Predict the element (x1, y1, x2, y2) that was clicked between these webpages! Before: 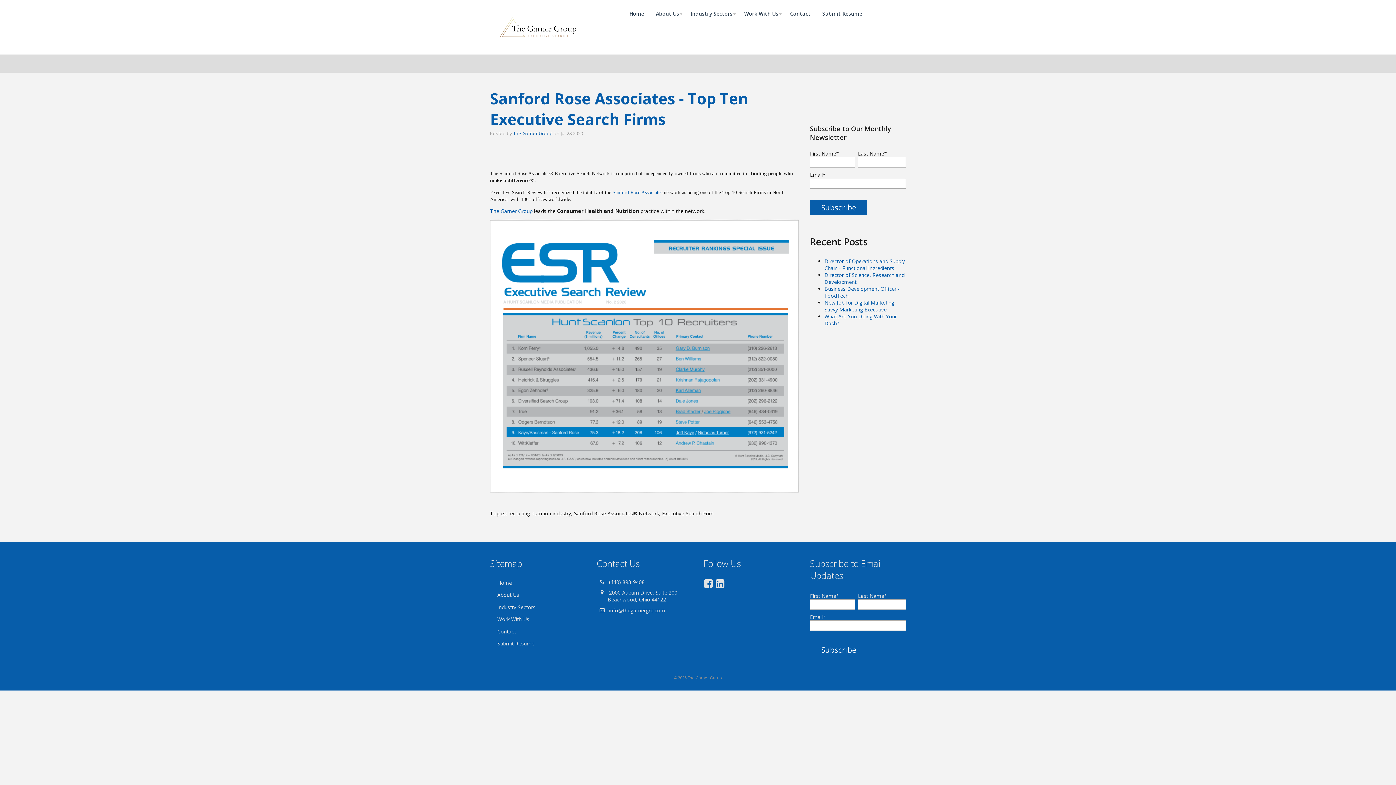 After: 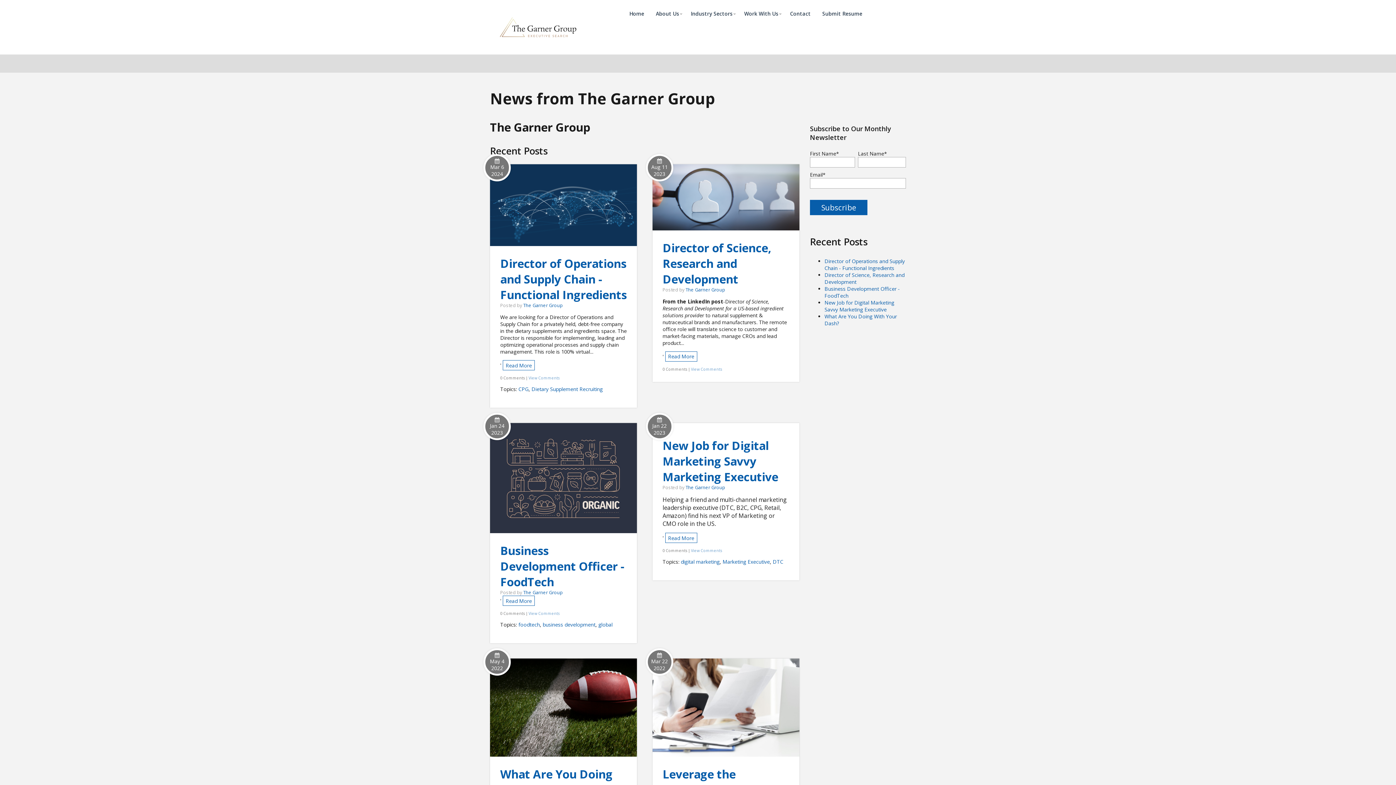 Action: bbox: (513, 130, 552, 136) label: The Garner Group